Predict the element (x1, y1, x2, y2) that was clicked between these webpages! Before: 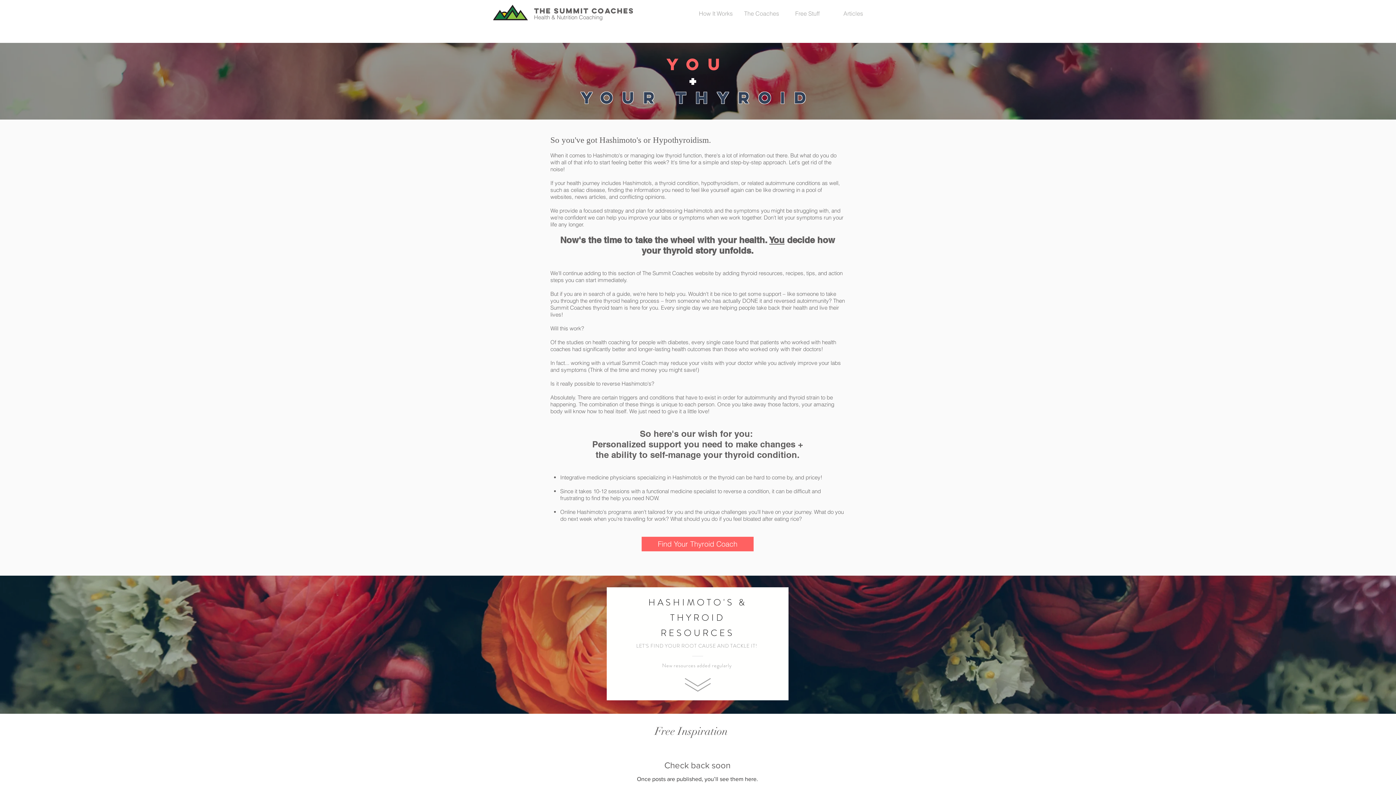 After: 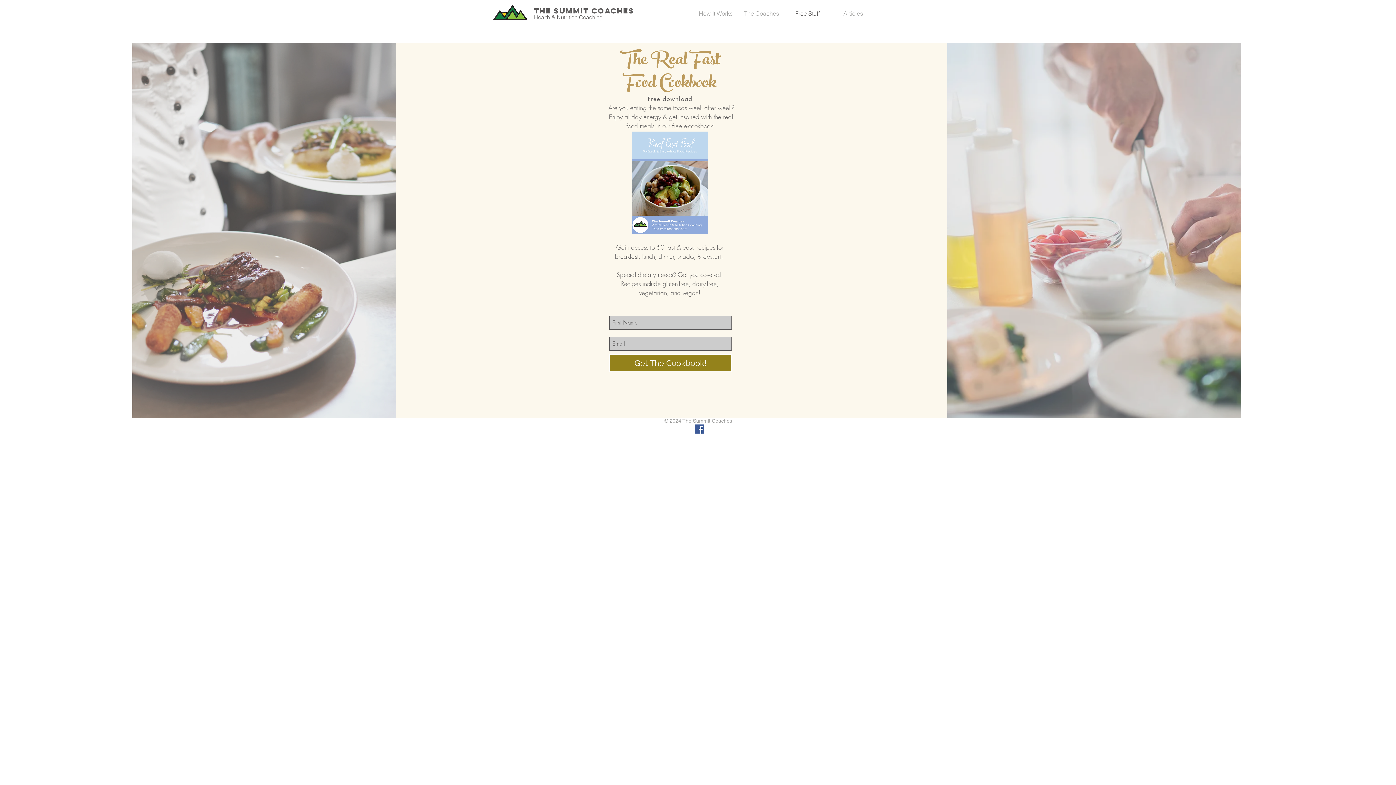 Action: label: Free Stuff bbox: (784, 0, 830, 26)